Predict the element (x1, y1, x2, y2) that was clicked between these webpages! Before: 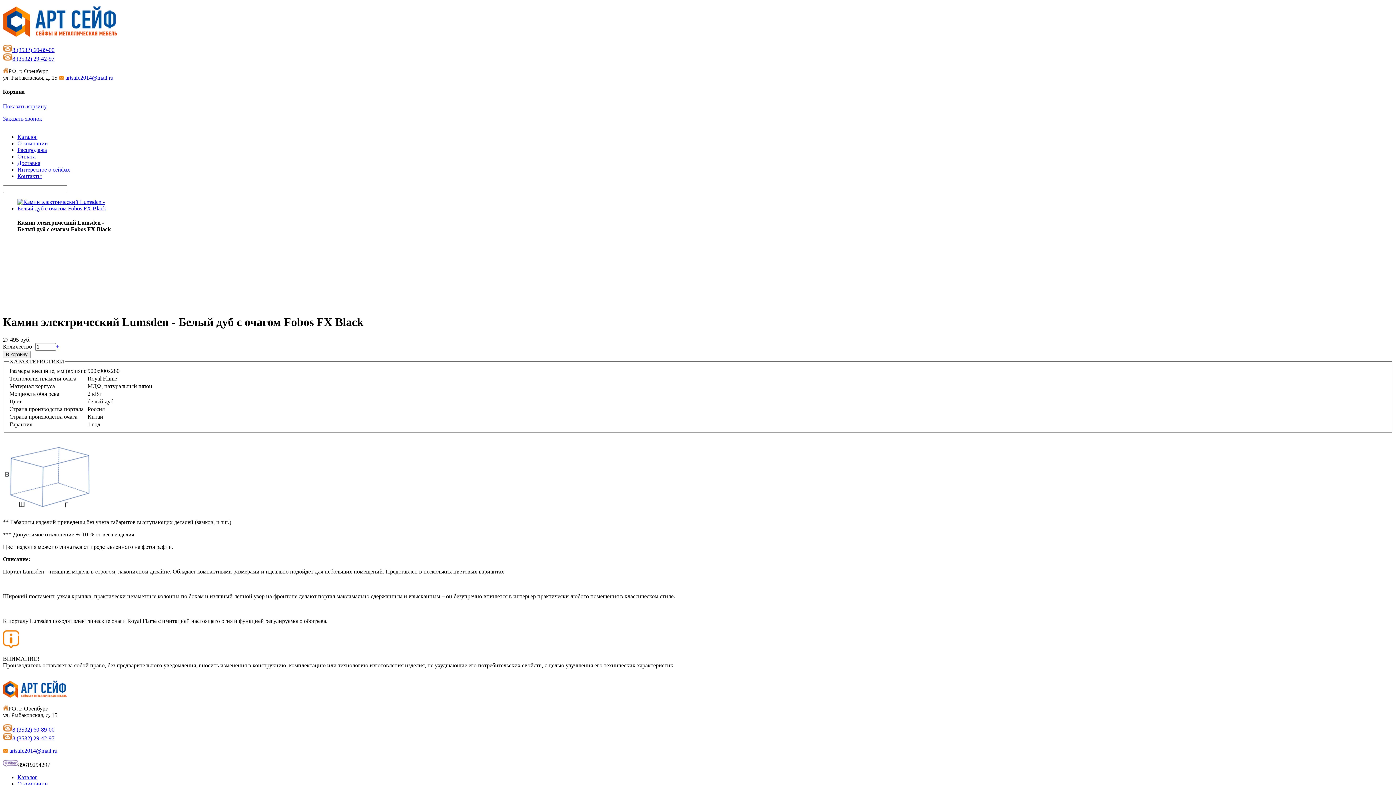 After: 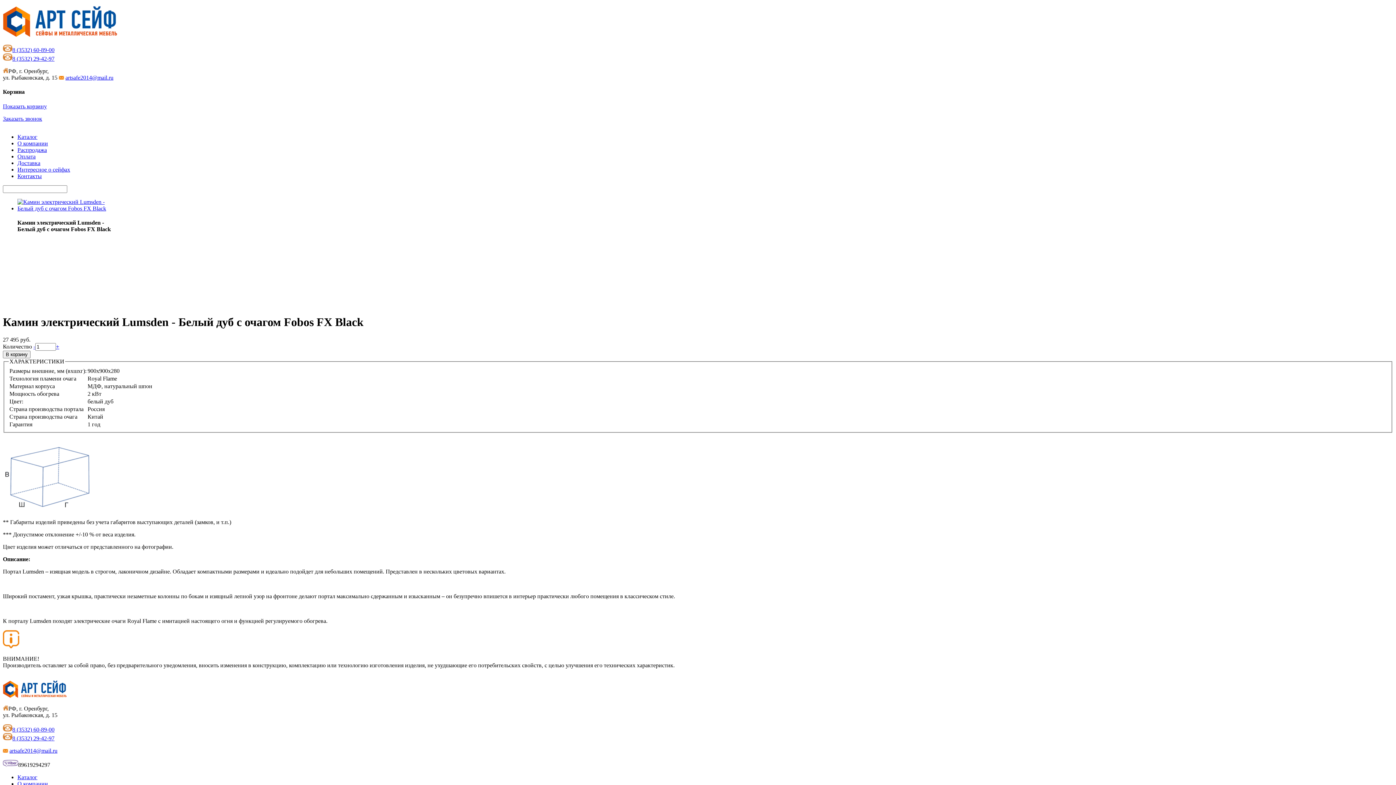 Action: label: 8 (3532) 29-42-97 bbox: (12, 55, 54, 61)